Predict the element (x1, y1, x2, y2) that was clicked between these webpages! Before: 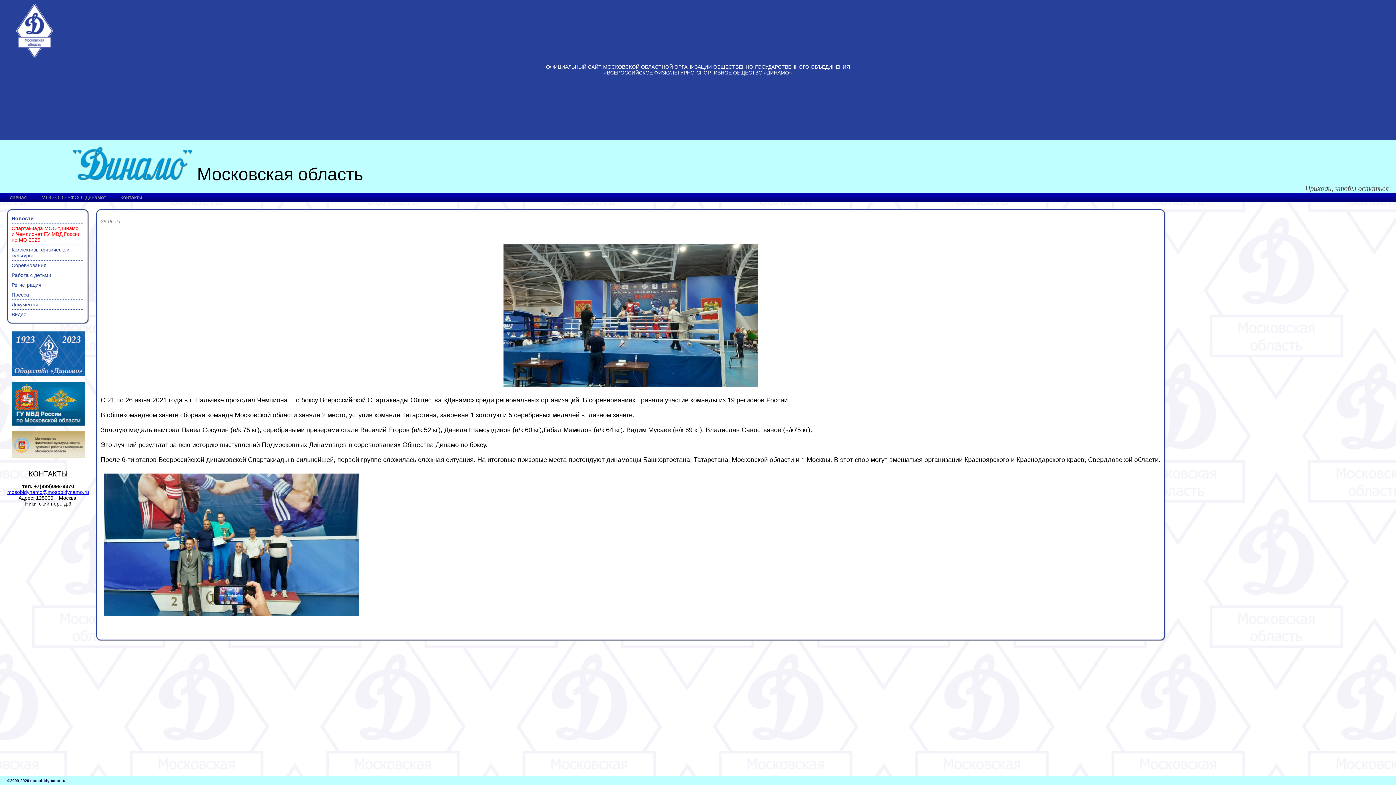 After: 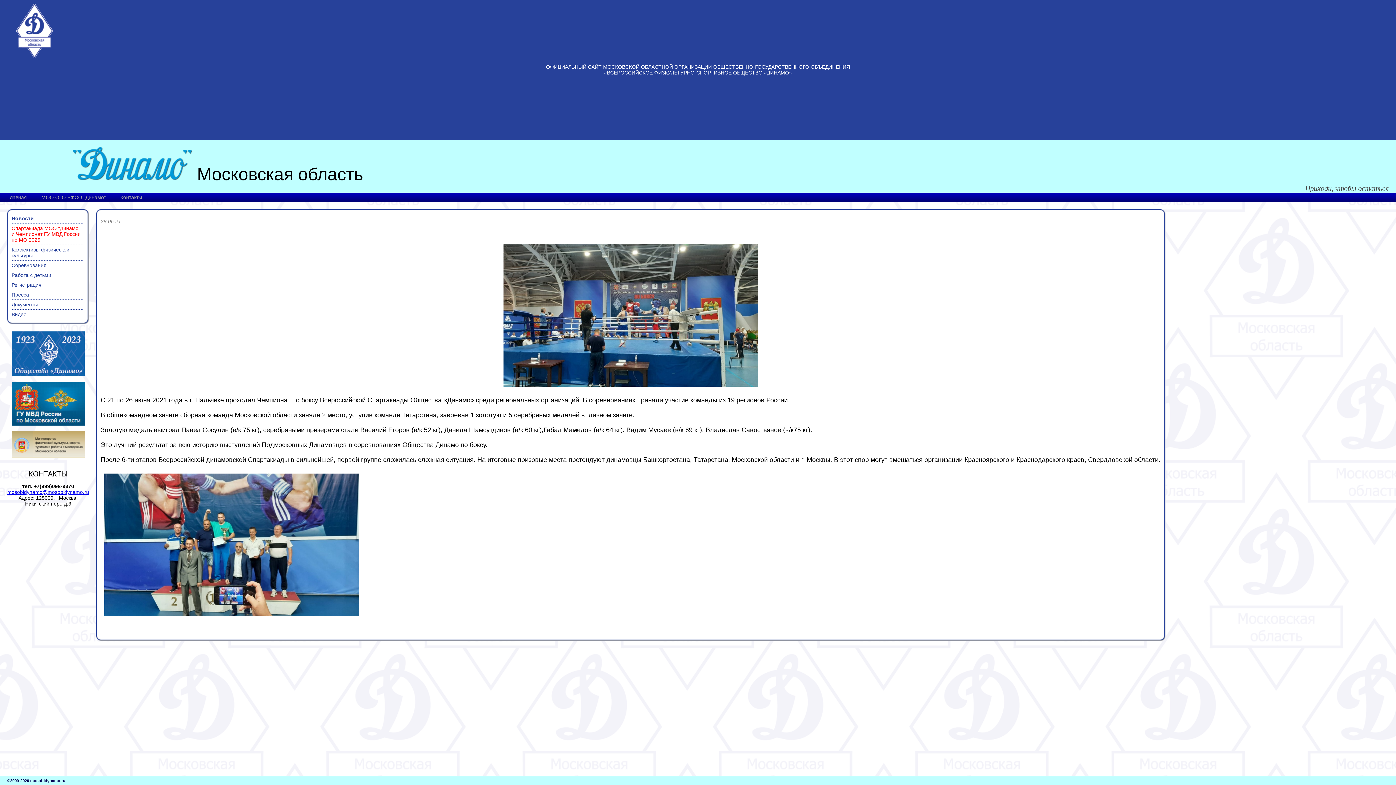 Action: bbox: (11, 371, 84, 377)